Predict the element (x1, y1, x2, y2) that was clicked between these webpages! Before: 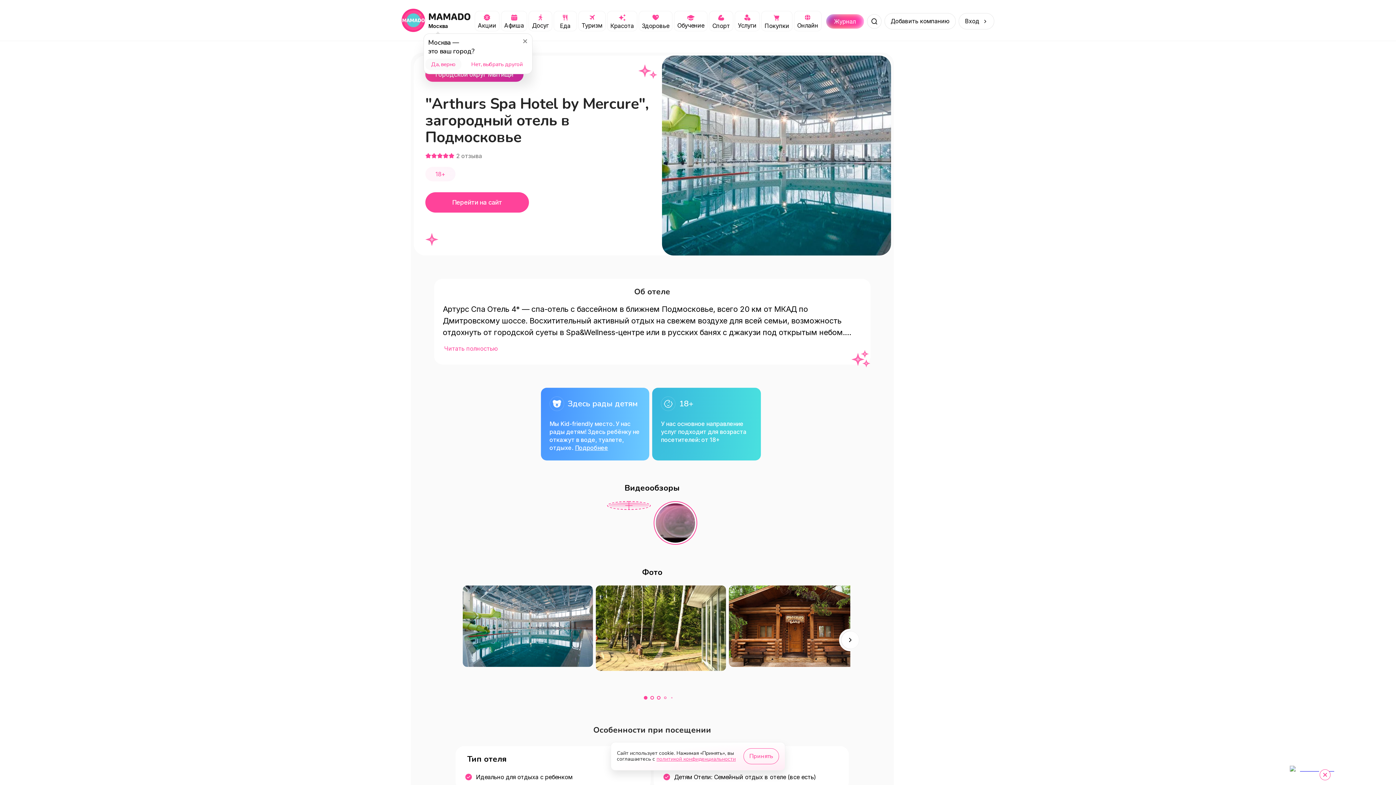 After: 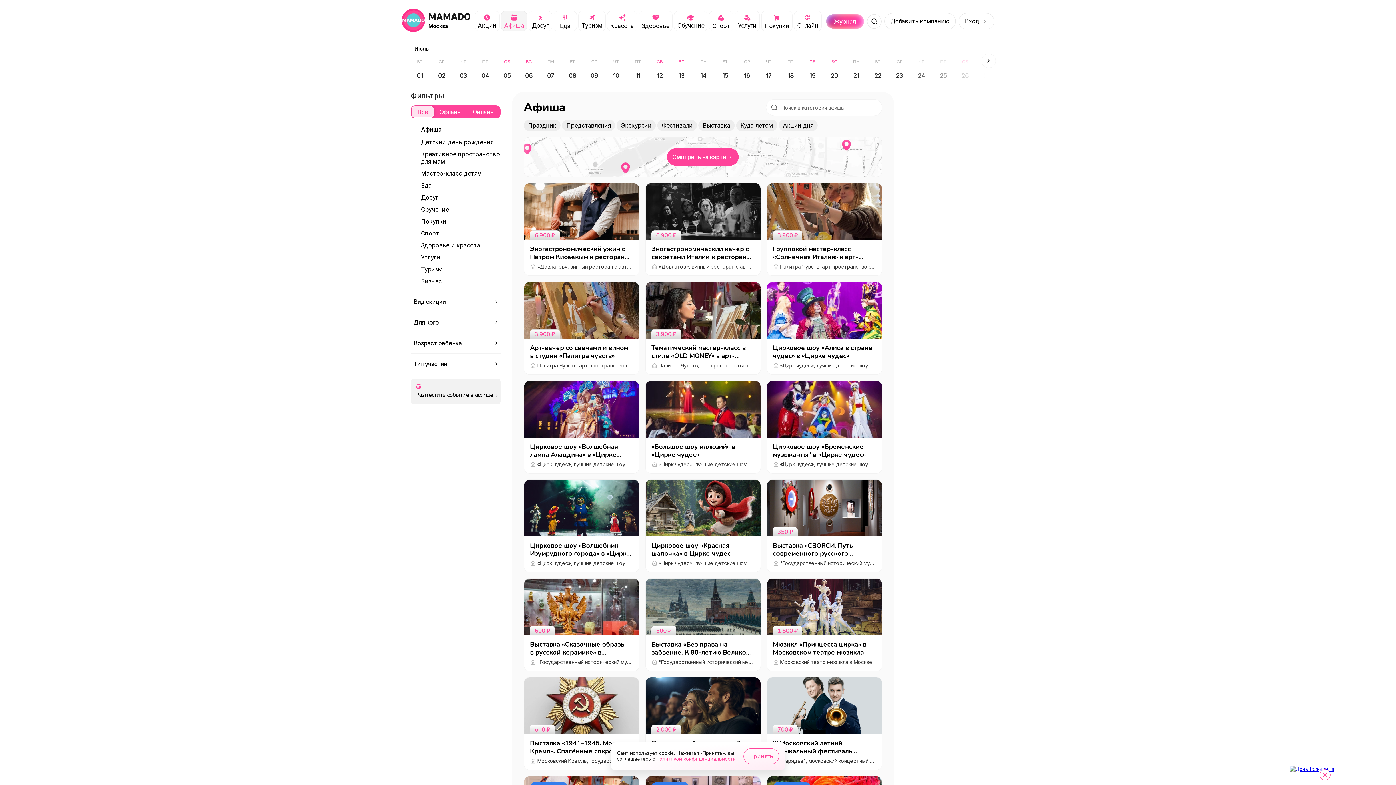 Action: label: Афиша bbox: (501, 10, 527, 31)